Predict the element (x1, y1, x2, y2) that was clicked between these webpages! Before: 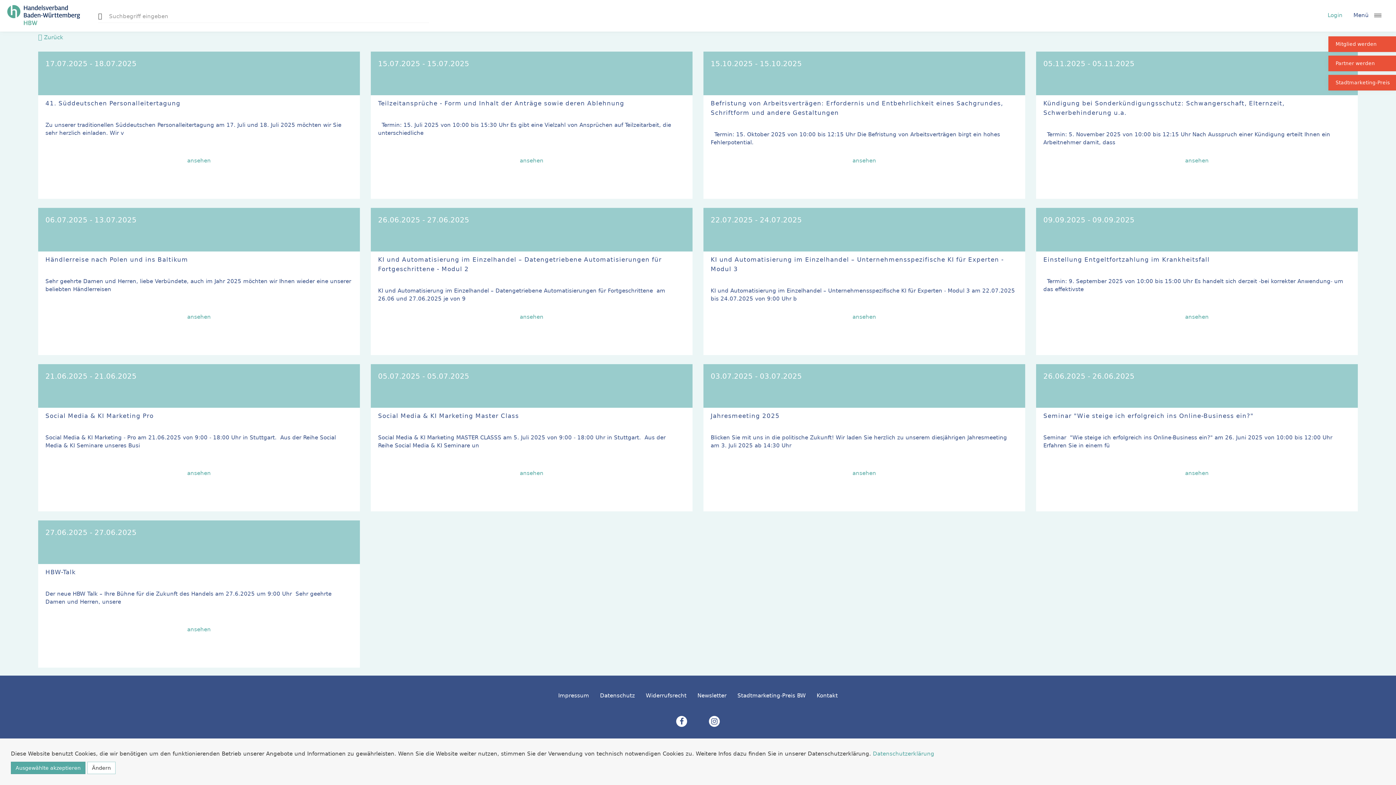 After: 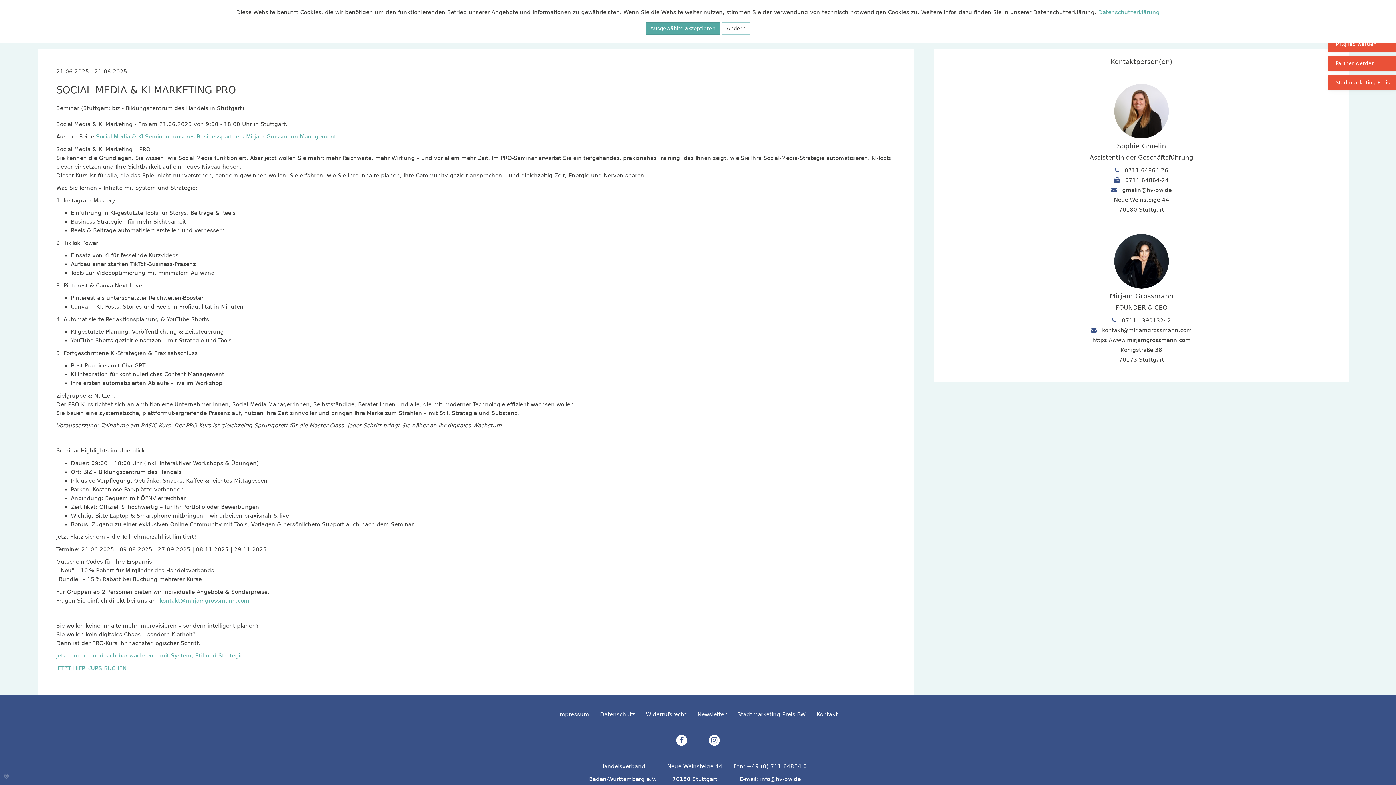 Action: bbox: (38, 364, 360, 511) label: 21.06.2025 - 21.06.2025
Social Media & KI Marketing Pro
Social Media & KI Marketing - Pro am 21.06.2025 von 9:00 - 18:00 Uhr in Stuttgart.  Aus der Reihe Social Media & KI Seminare unseres Busi

ansehen